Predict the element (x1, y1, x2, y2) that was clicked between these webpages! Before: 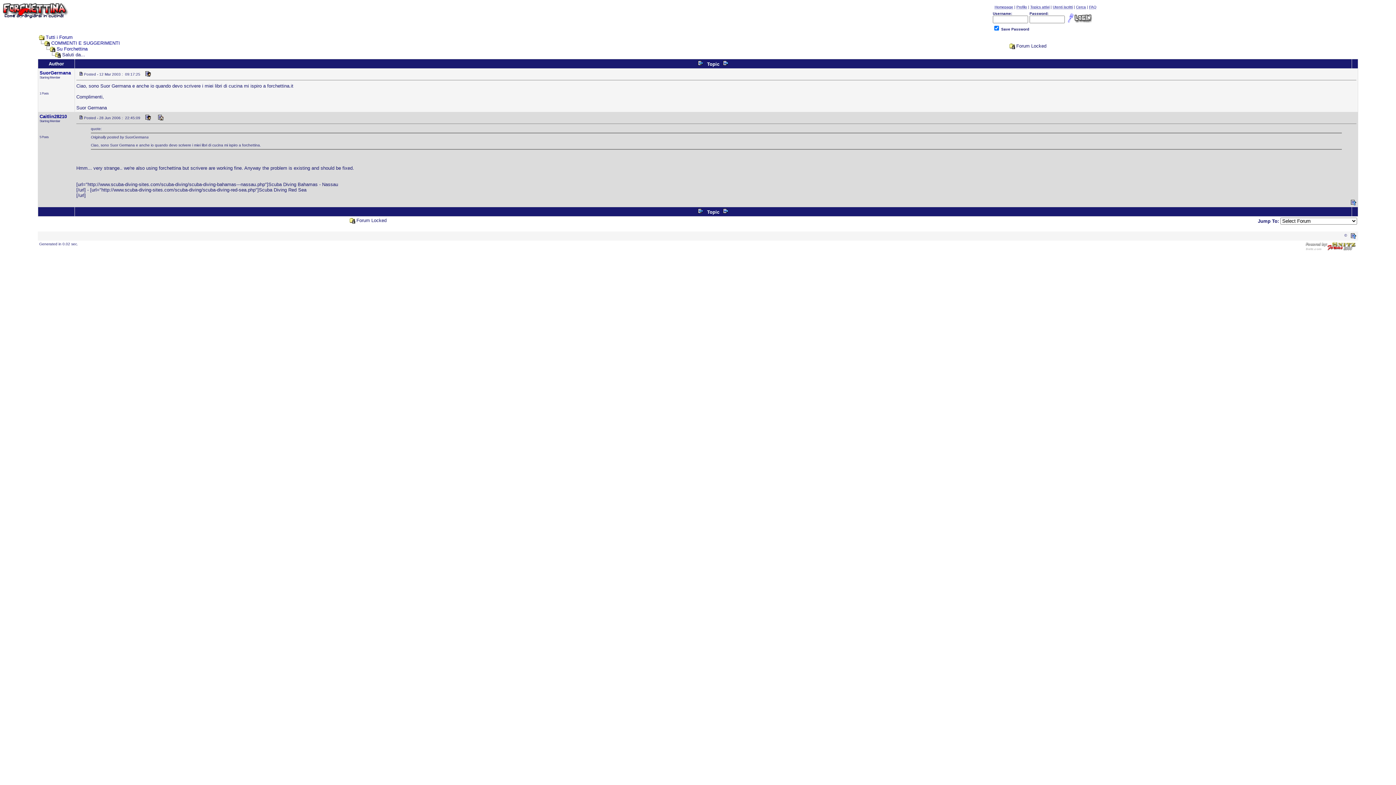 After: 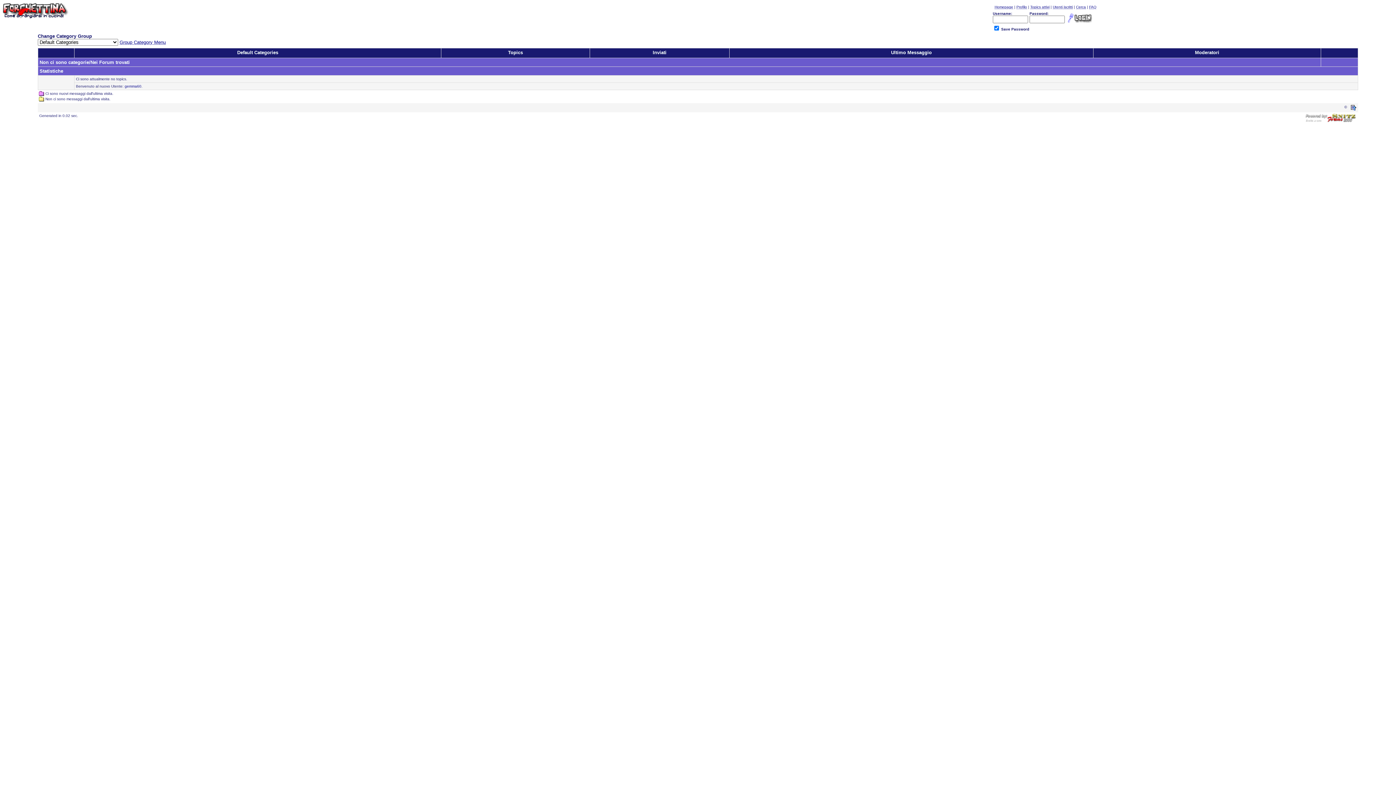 Action: bbox: (45, 34, 72, 40) label: Tutti i Forum